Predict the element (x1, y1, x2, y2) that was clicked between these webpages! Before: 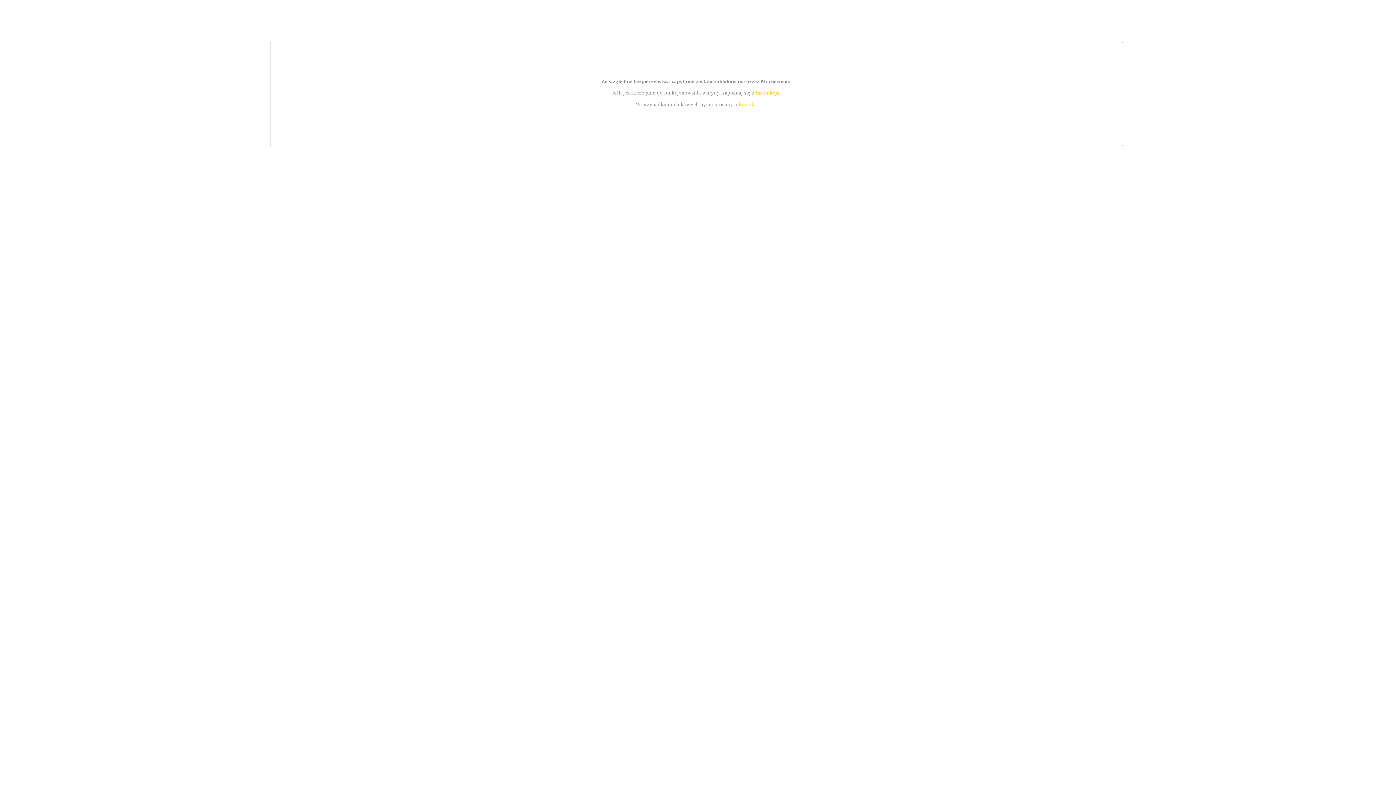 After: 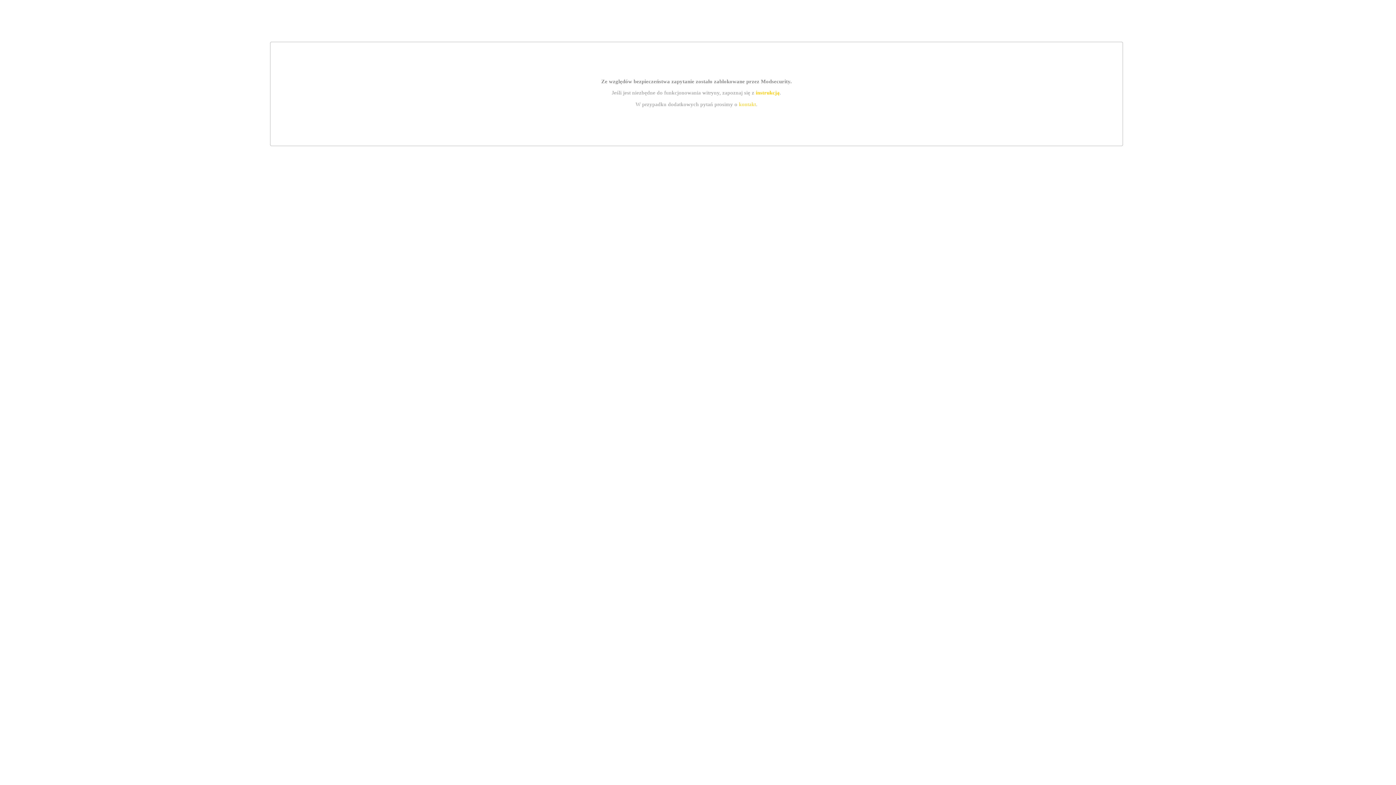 Action: bbox: (739, 101, 756, 107) label: kontakt